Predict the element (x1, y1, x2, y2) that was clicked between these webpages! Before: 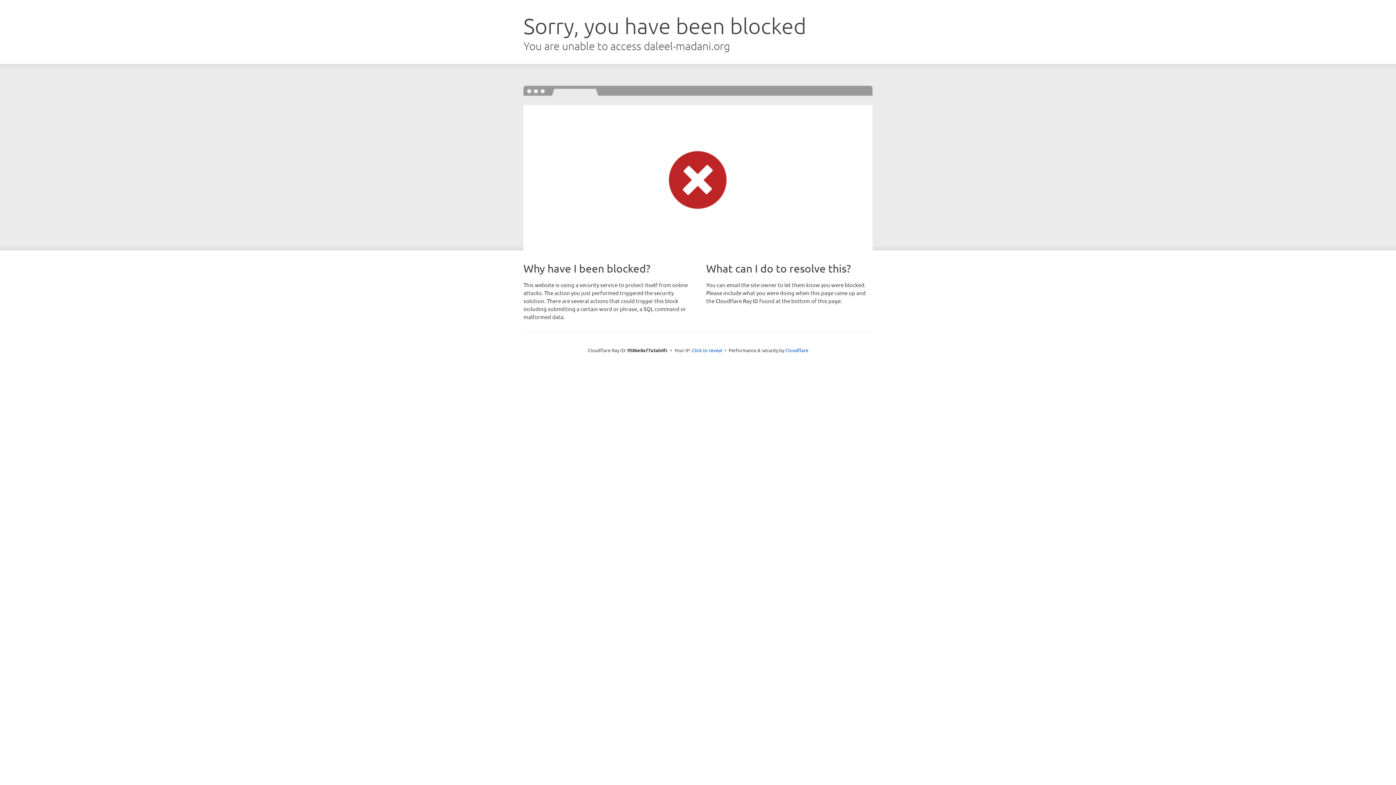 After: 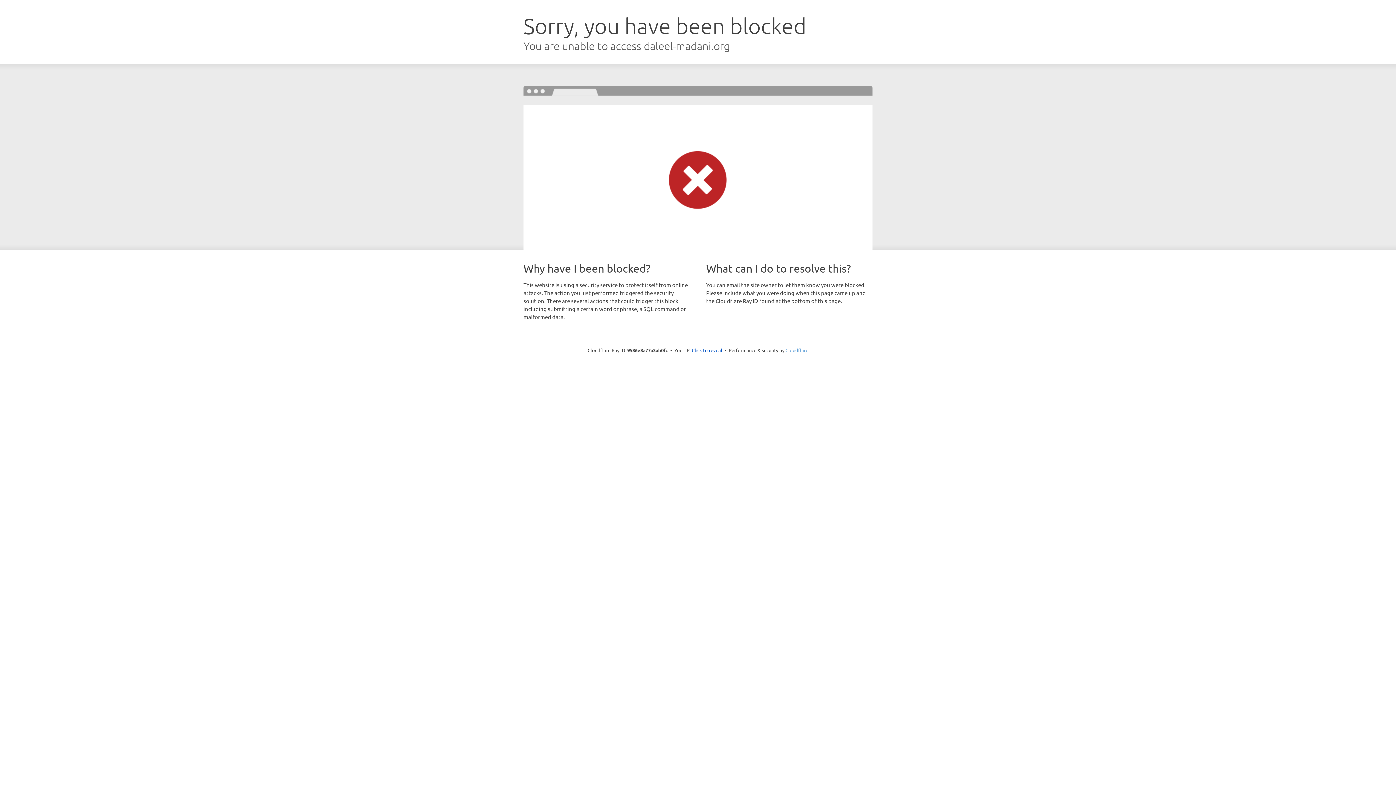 Action: label: Cloudflare bbox: (785, 347, 808, 353)